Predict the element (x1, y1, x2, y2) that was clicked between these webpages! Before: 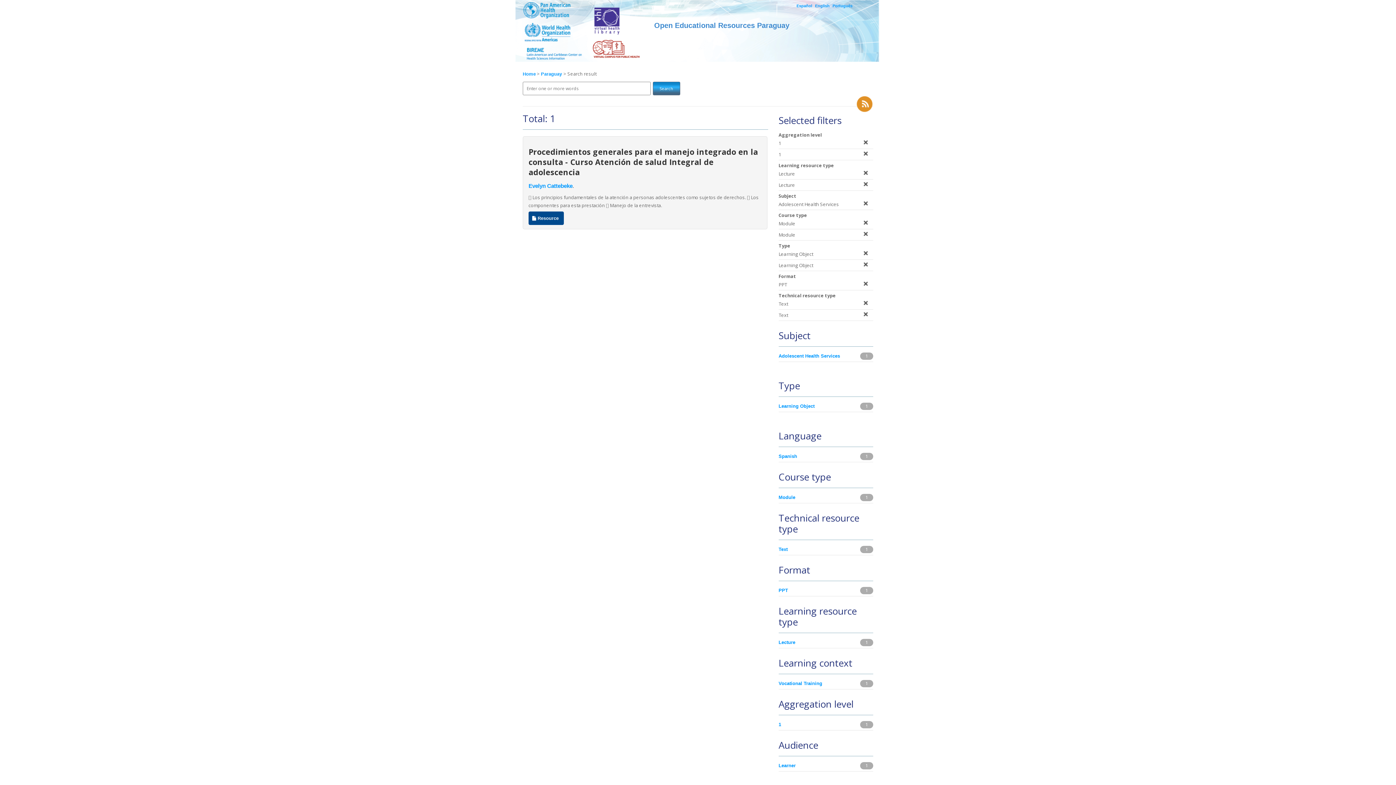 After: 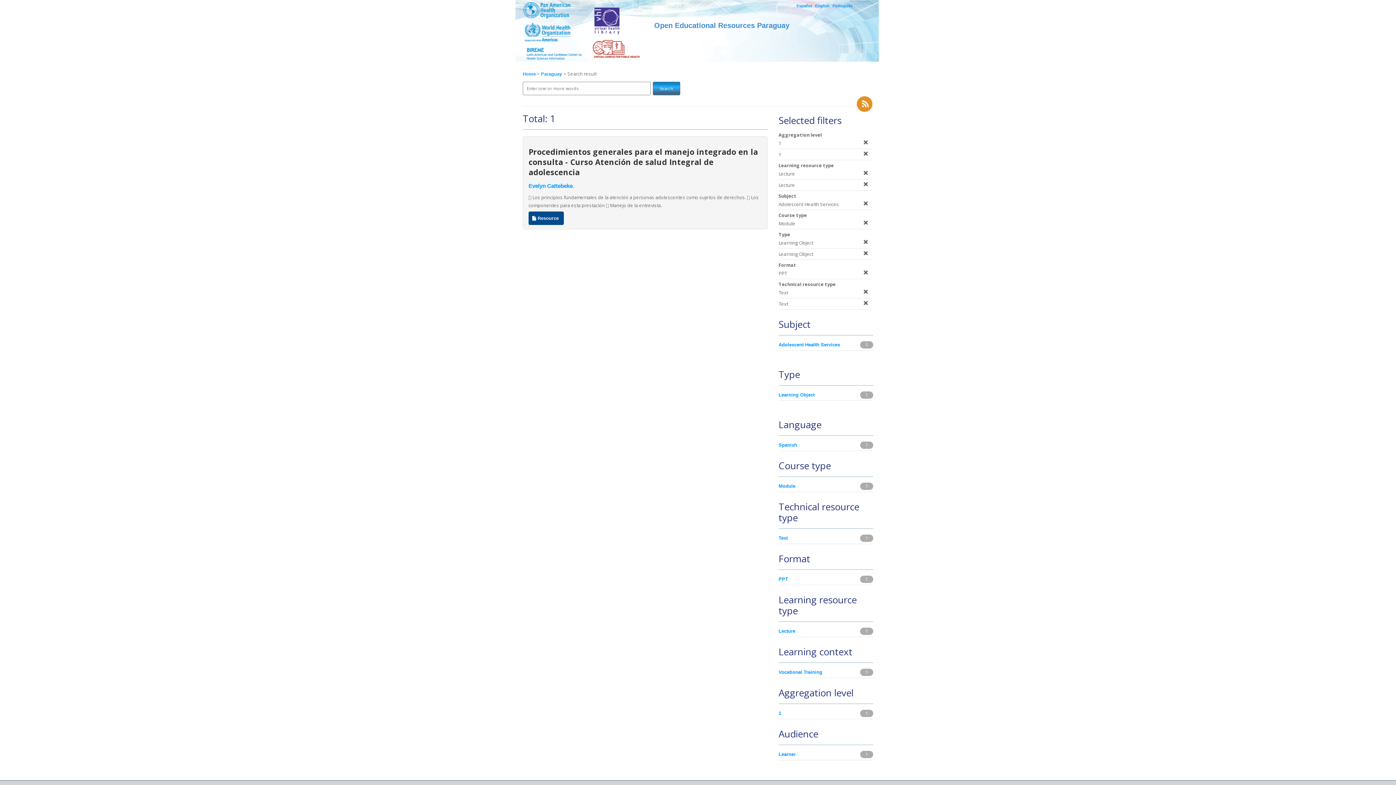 Action: bbox: (860, 231, 871, 236)